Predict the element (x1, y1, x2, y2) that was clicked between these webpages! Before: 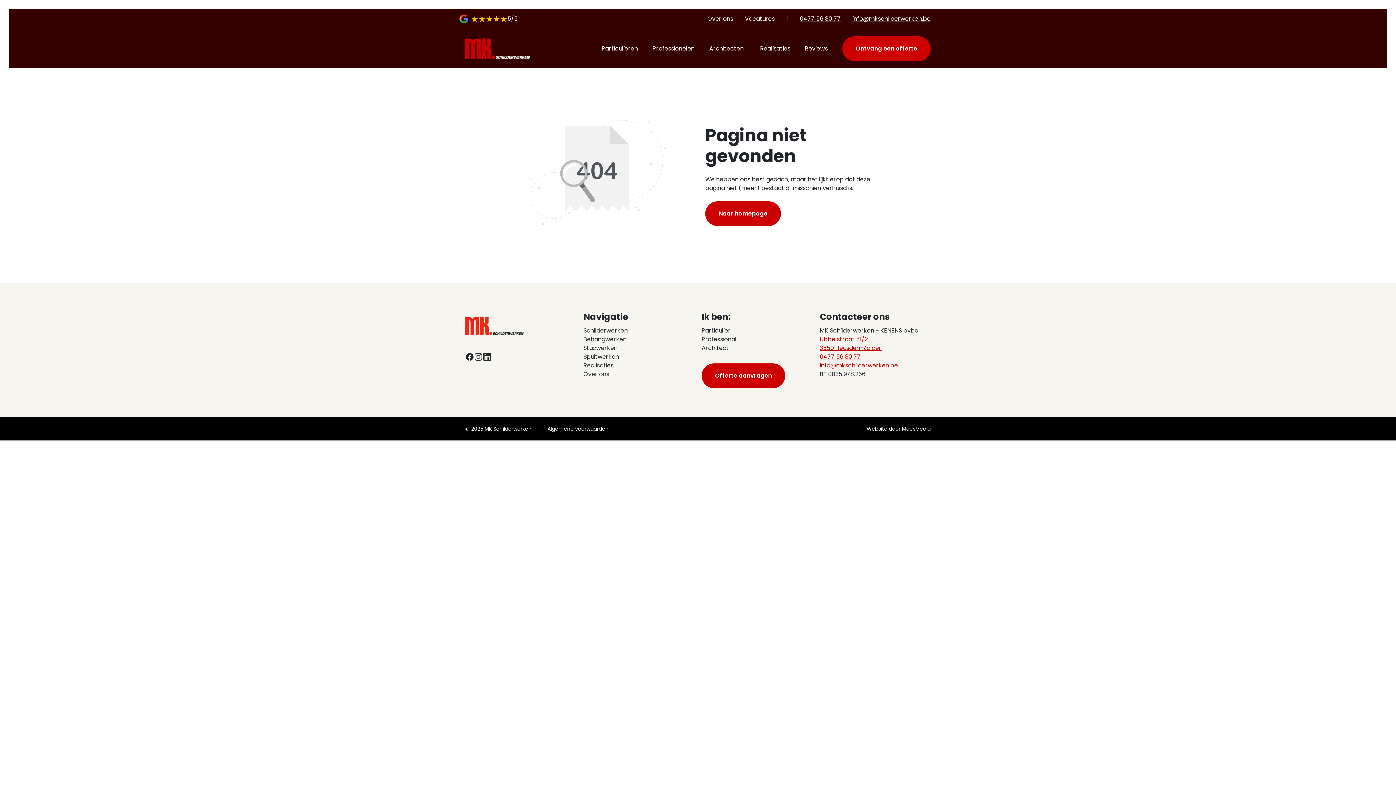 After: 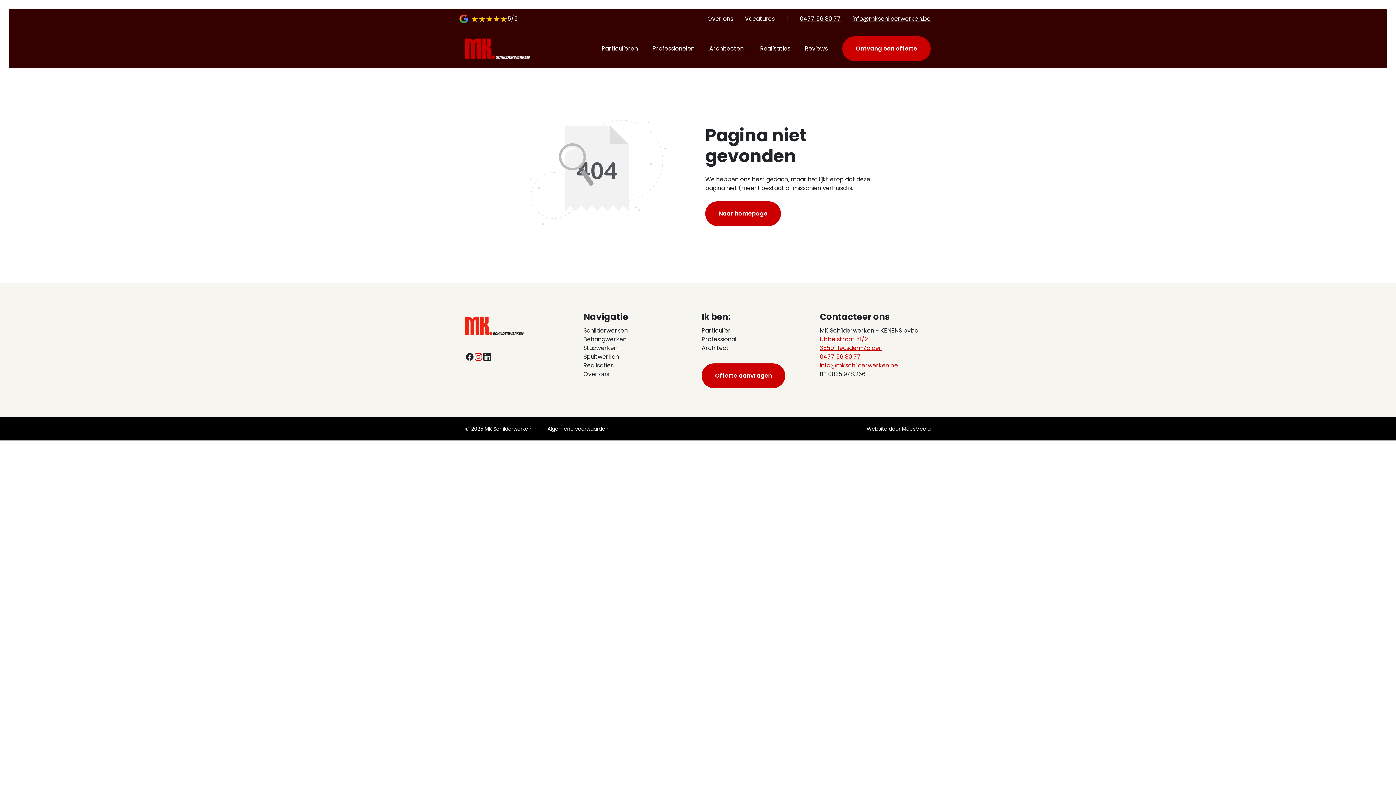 Action: label: Instagram bbox: (474, 352, 482, 361)